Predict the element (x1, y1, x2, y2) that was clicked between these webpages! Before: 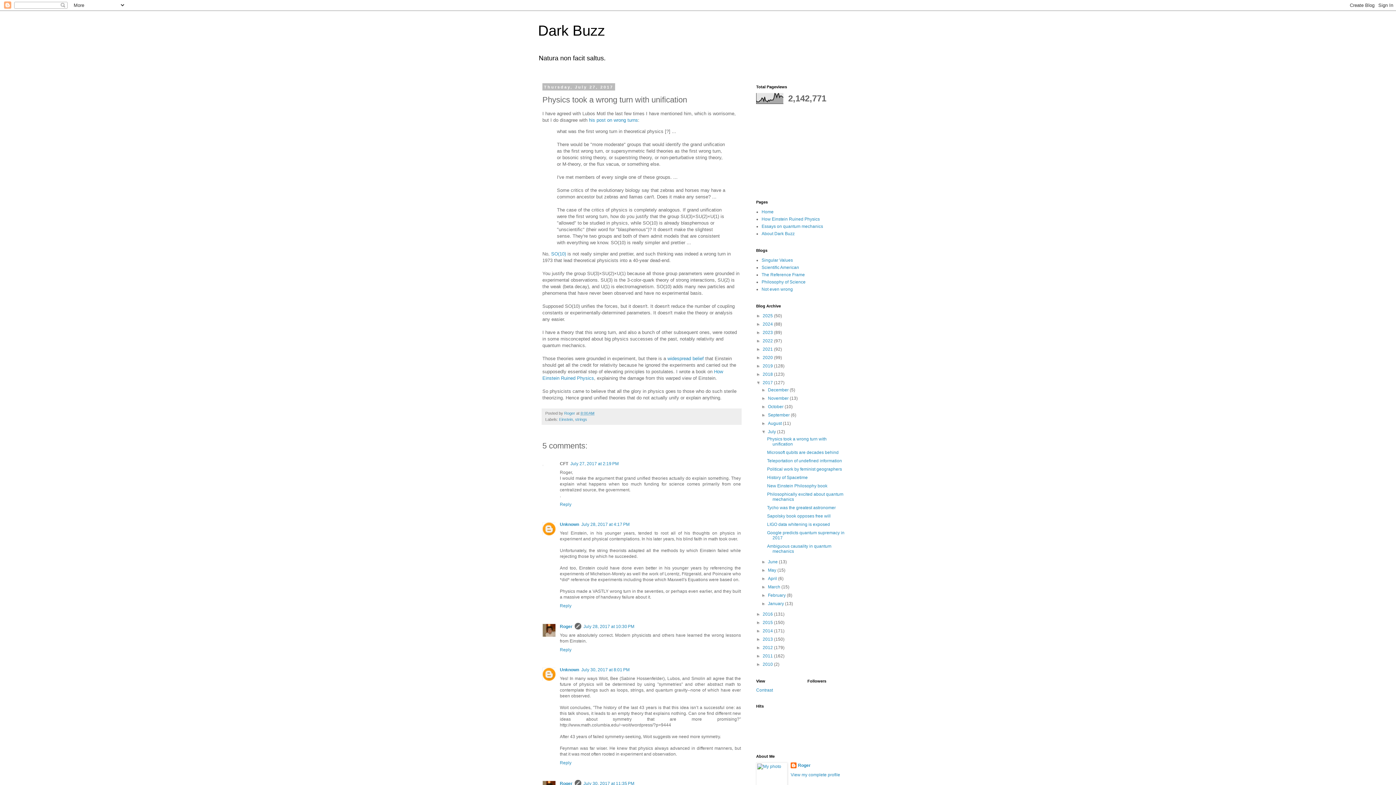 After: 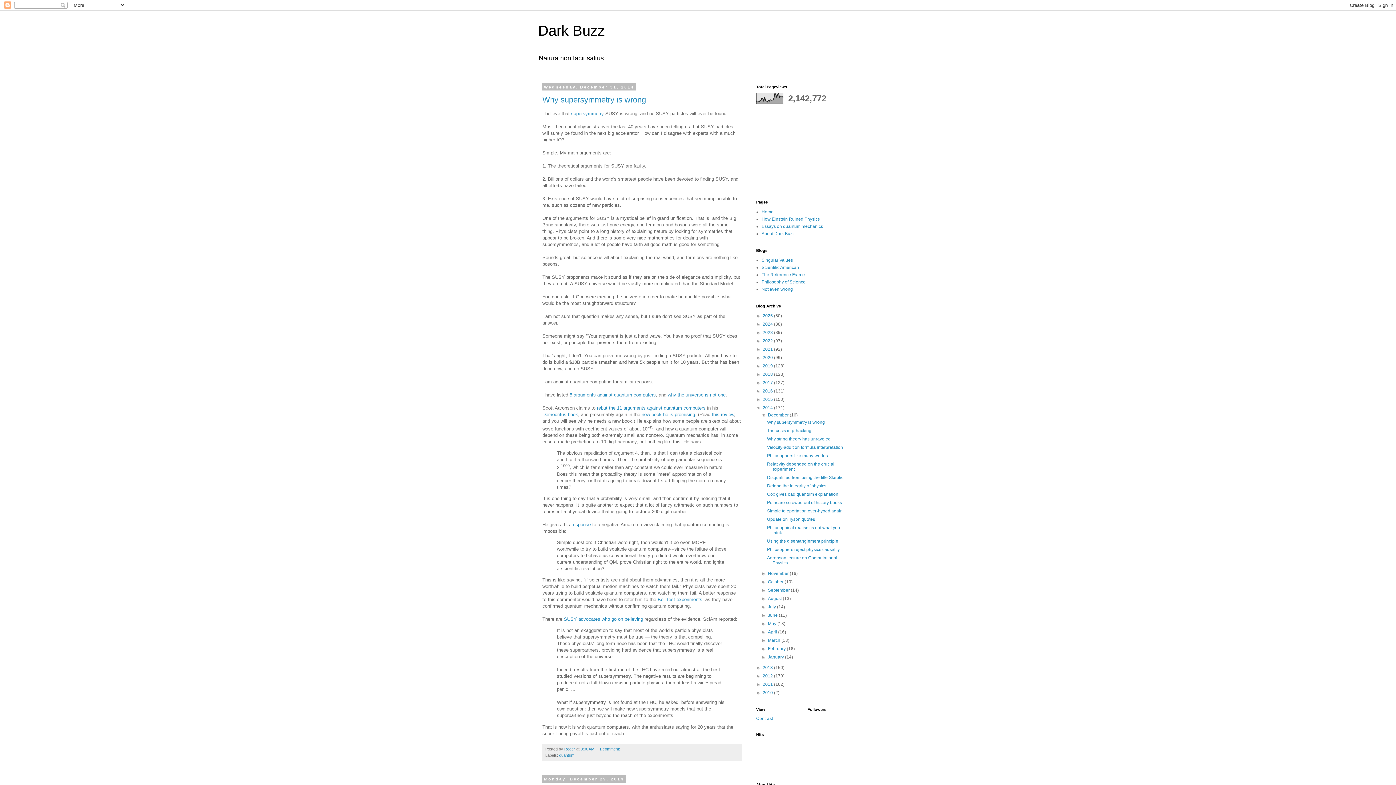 Action: label: 2014  bbox: (762, 628, 774, 633)